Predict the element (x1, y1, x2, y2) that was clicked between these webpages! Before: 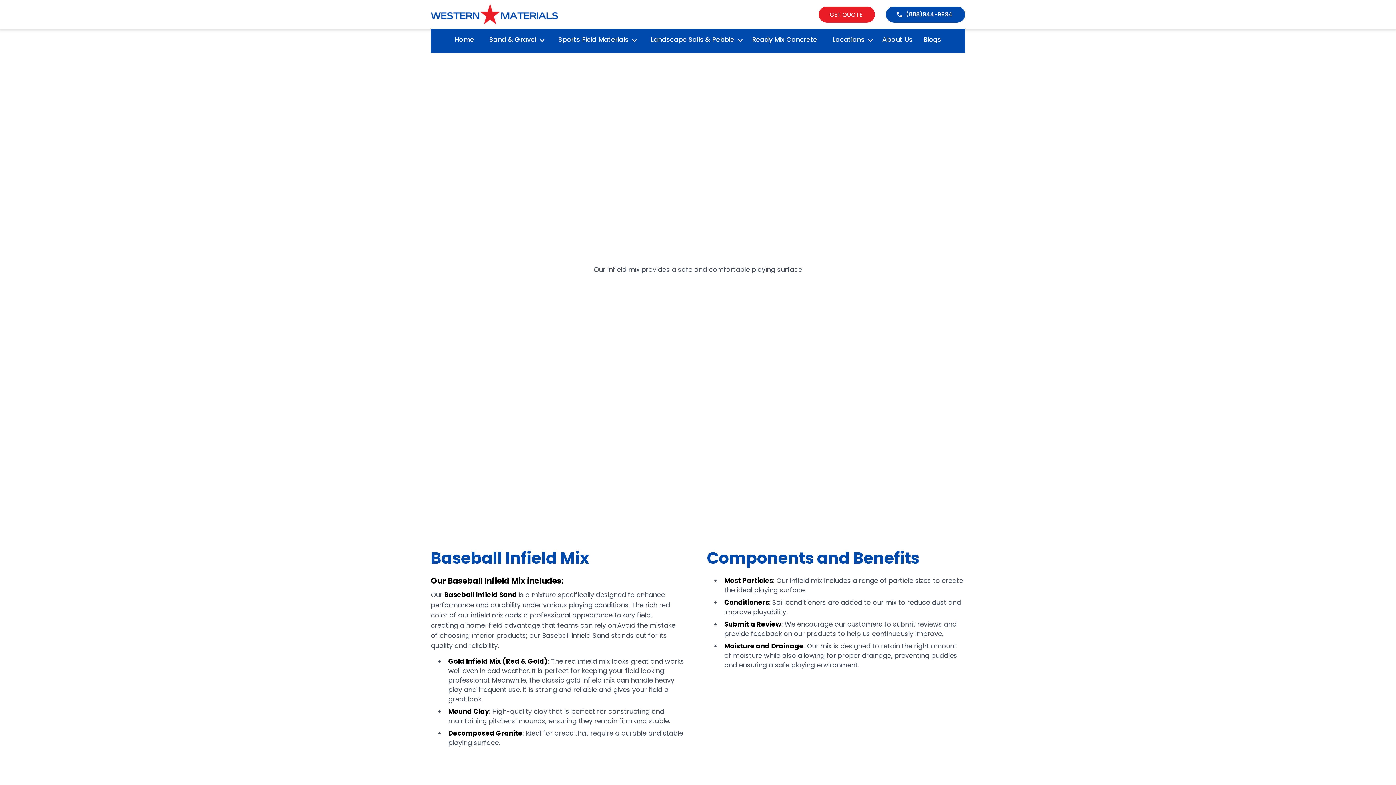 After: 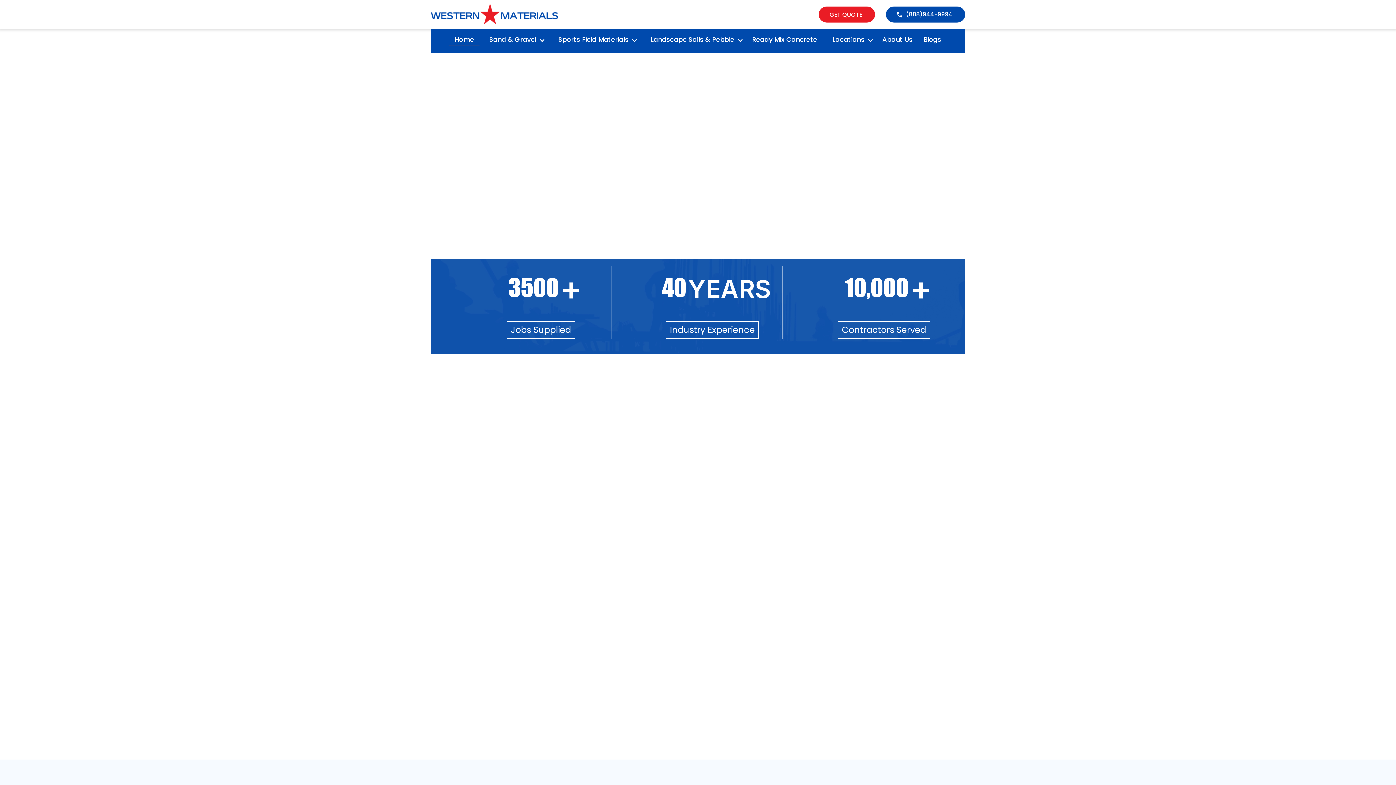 Action: bbox: (430, 3, 558, 25)